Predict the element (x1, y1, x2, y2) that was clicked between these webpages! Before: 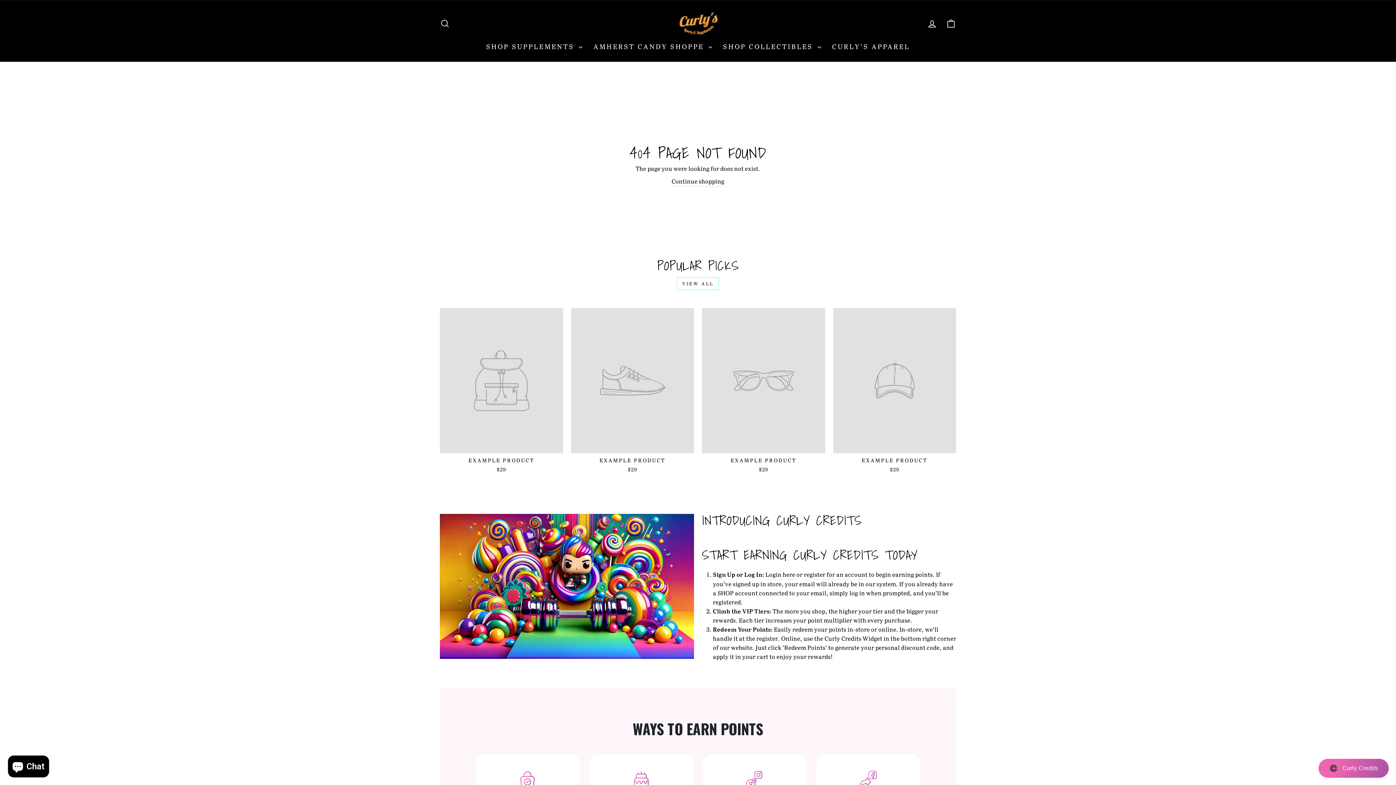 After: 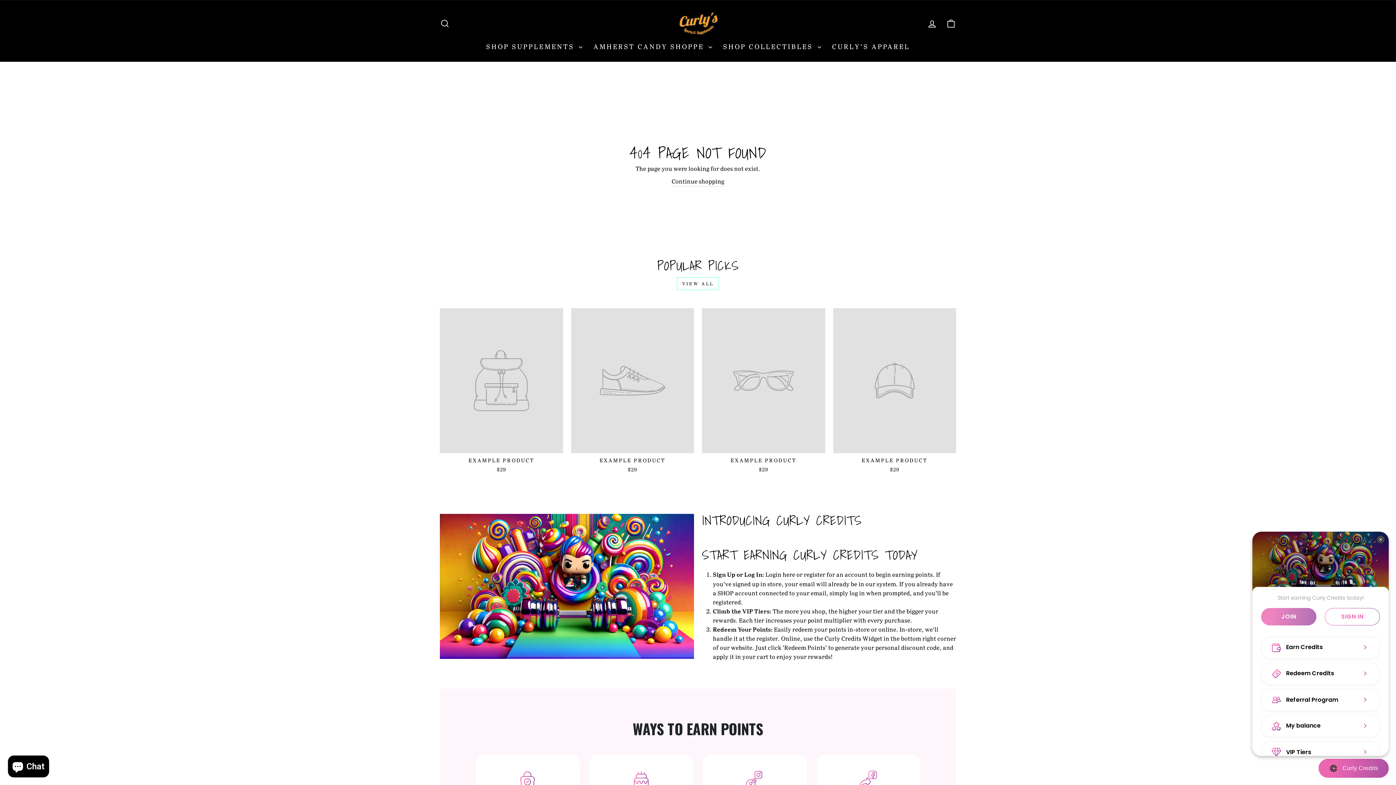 Action: label: BON-Loyalty-btn bbox: (1318, 759, 1389, 778)